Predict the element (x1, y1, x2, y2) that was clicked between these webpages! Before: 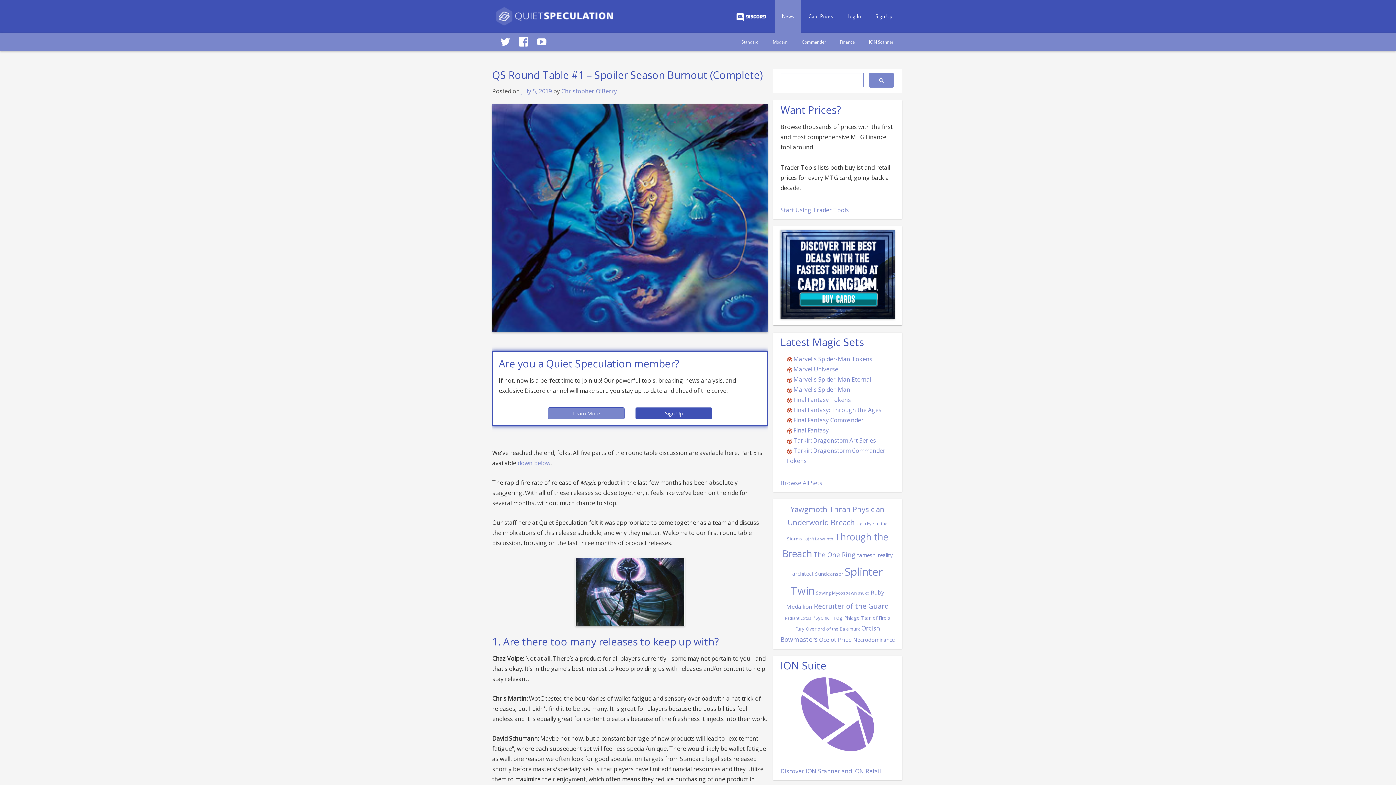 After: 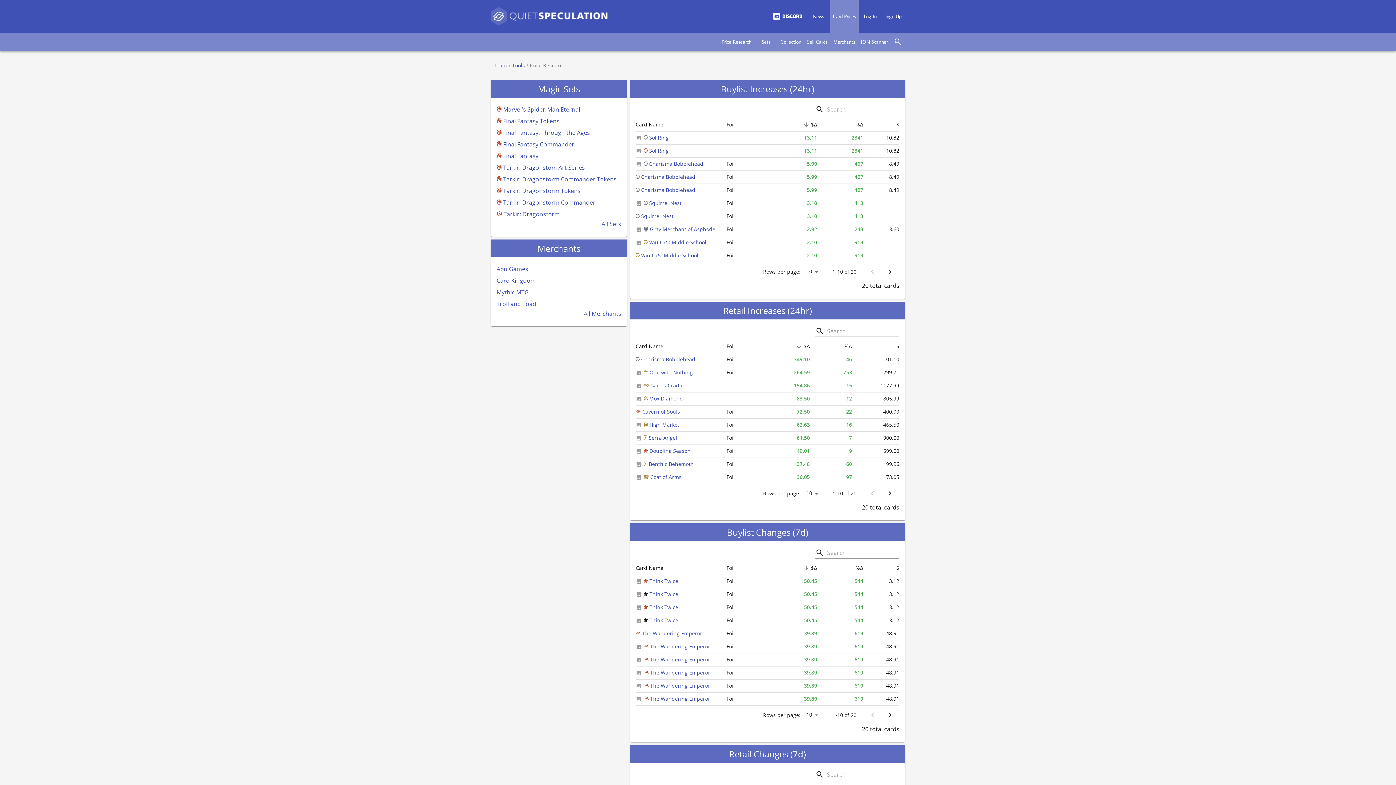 Action: label: Start Using Trader Tools bbox: (780, 206, 849, 214)